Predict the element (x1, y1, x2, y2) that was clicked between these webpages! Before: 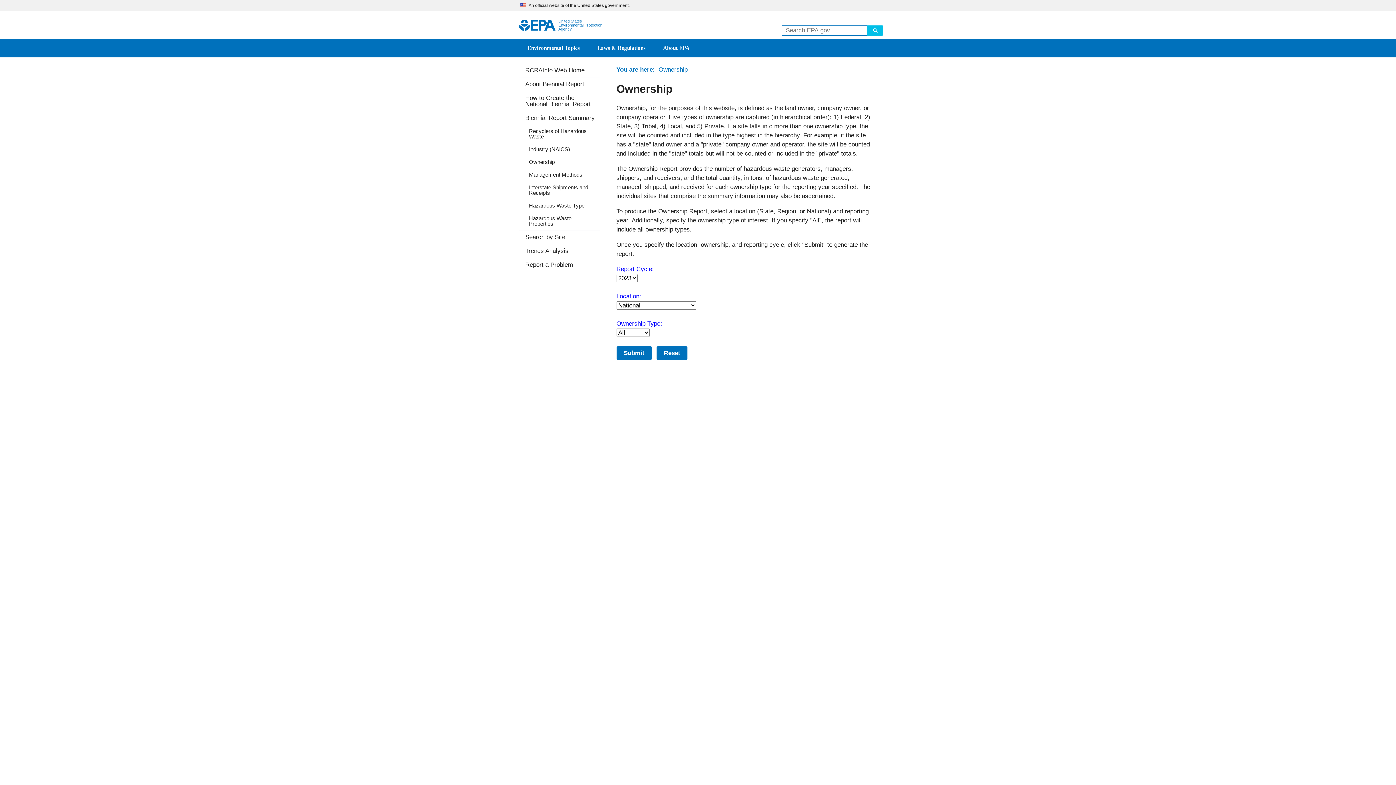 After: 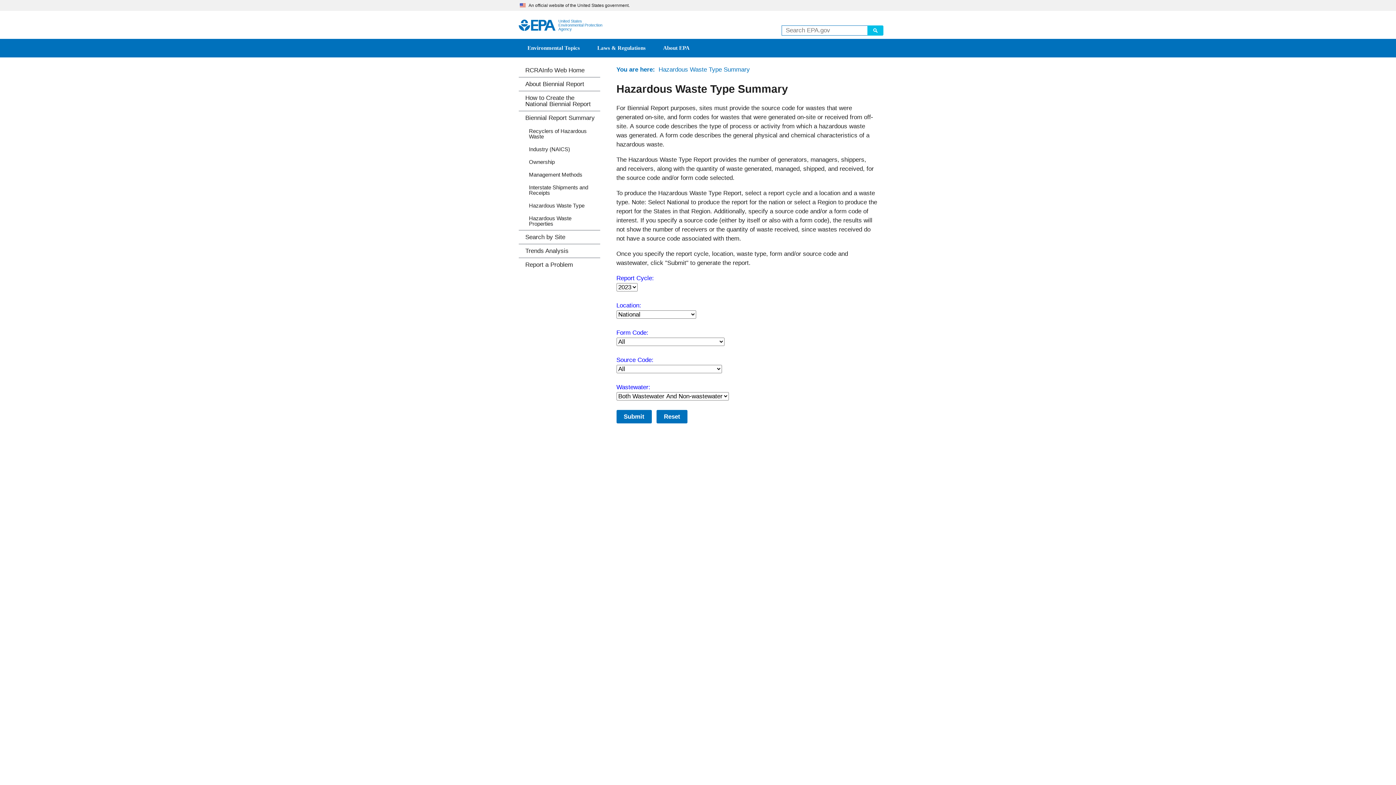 Action: label: Hazardous Waste Type bbox: (518, 199, 600, 211)